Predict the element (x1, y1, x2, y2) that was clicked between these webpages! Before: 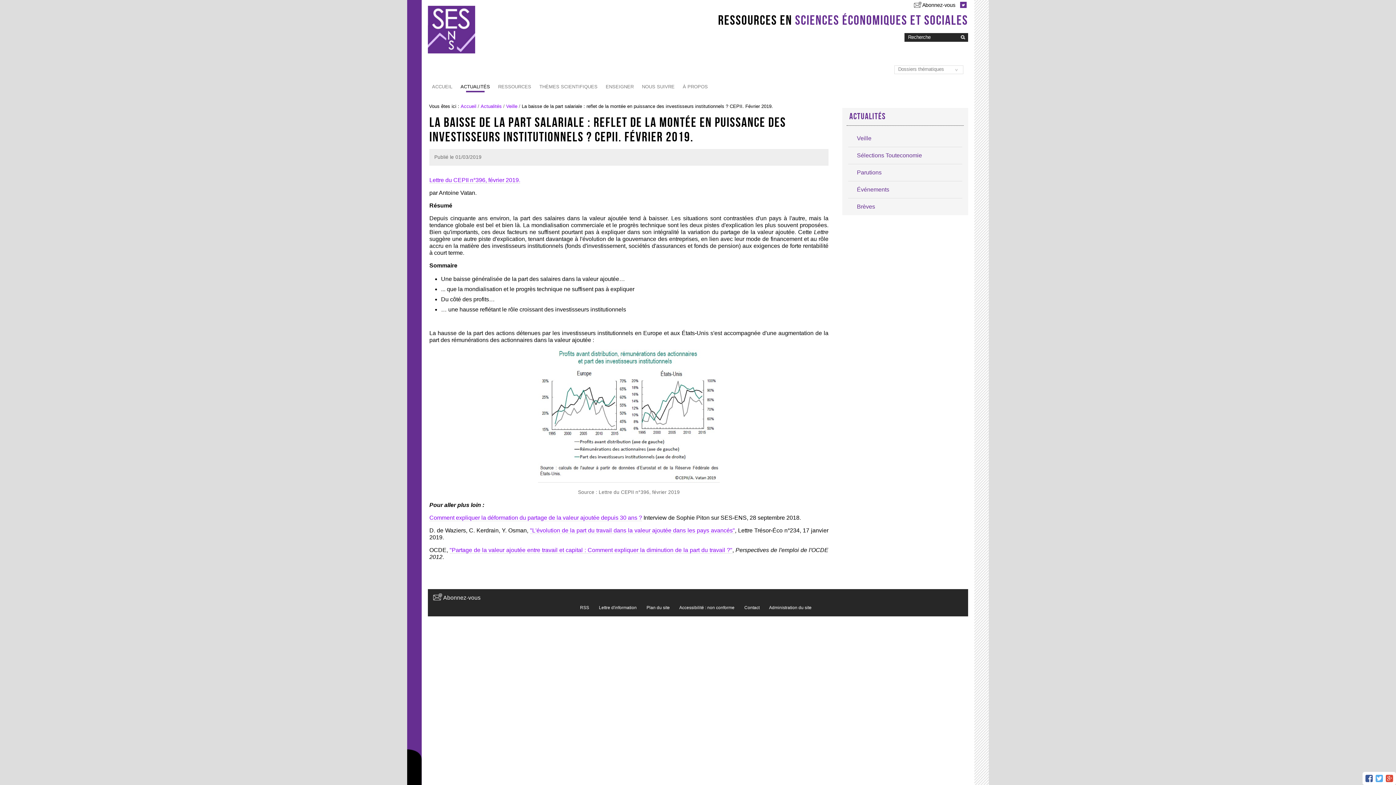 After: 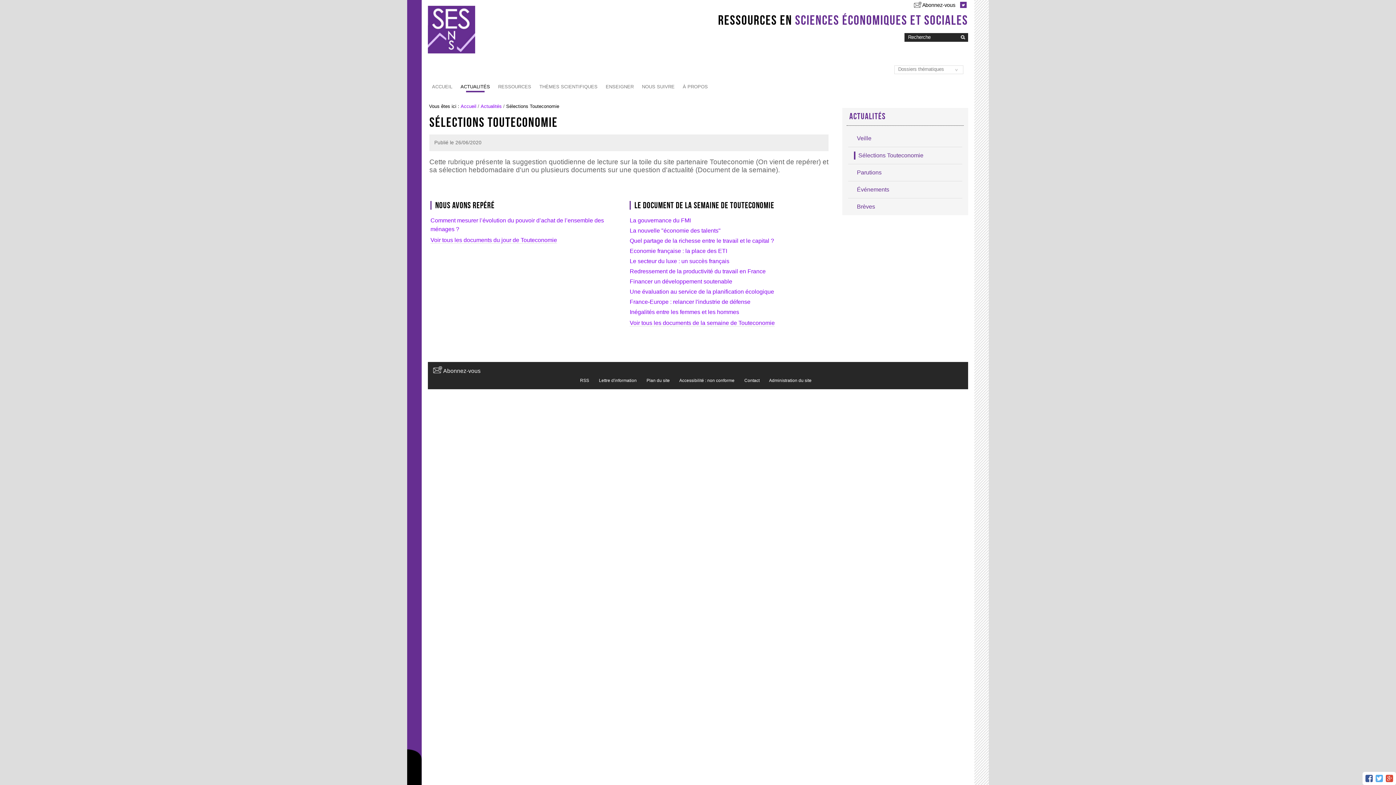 Action: bbox: (854, 151, 956, 159) label: Sélections Touteconomie